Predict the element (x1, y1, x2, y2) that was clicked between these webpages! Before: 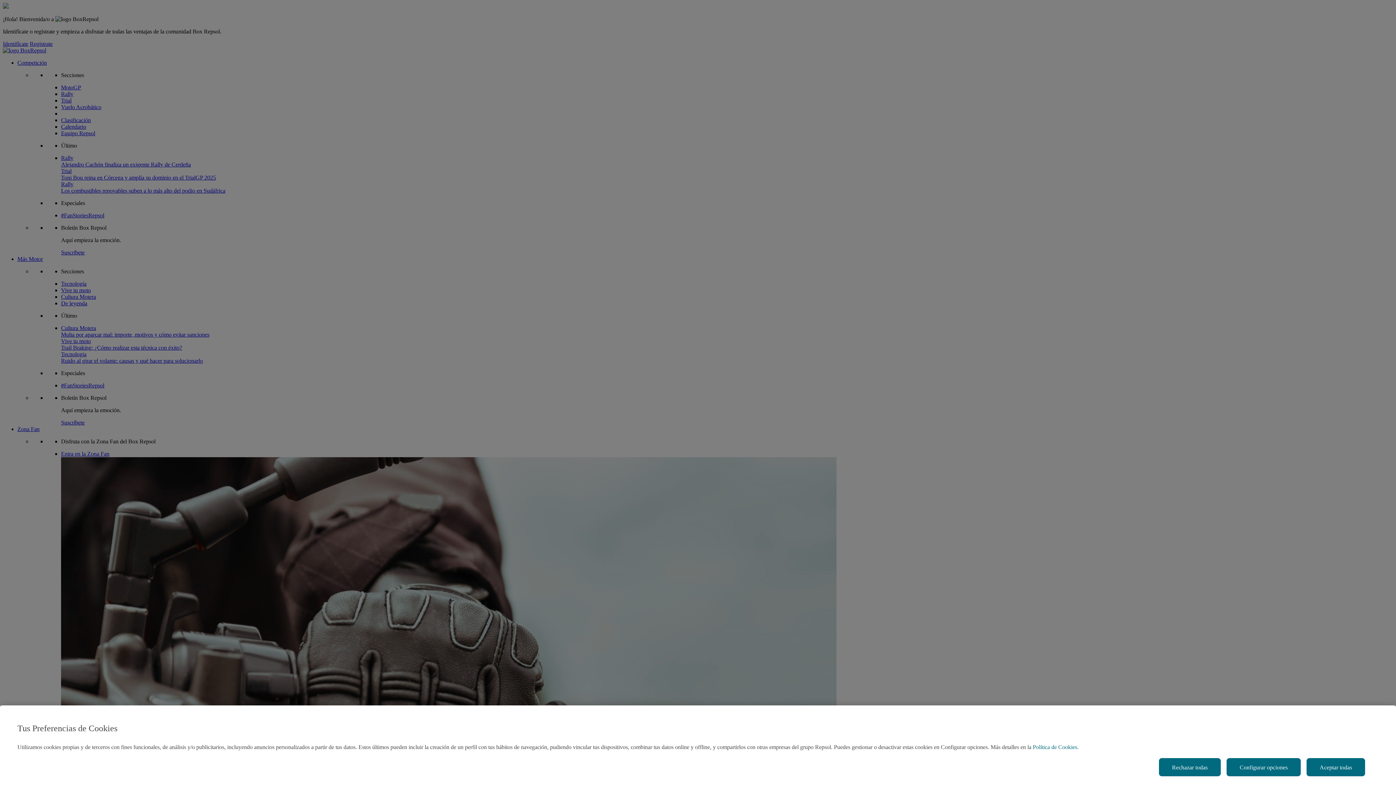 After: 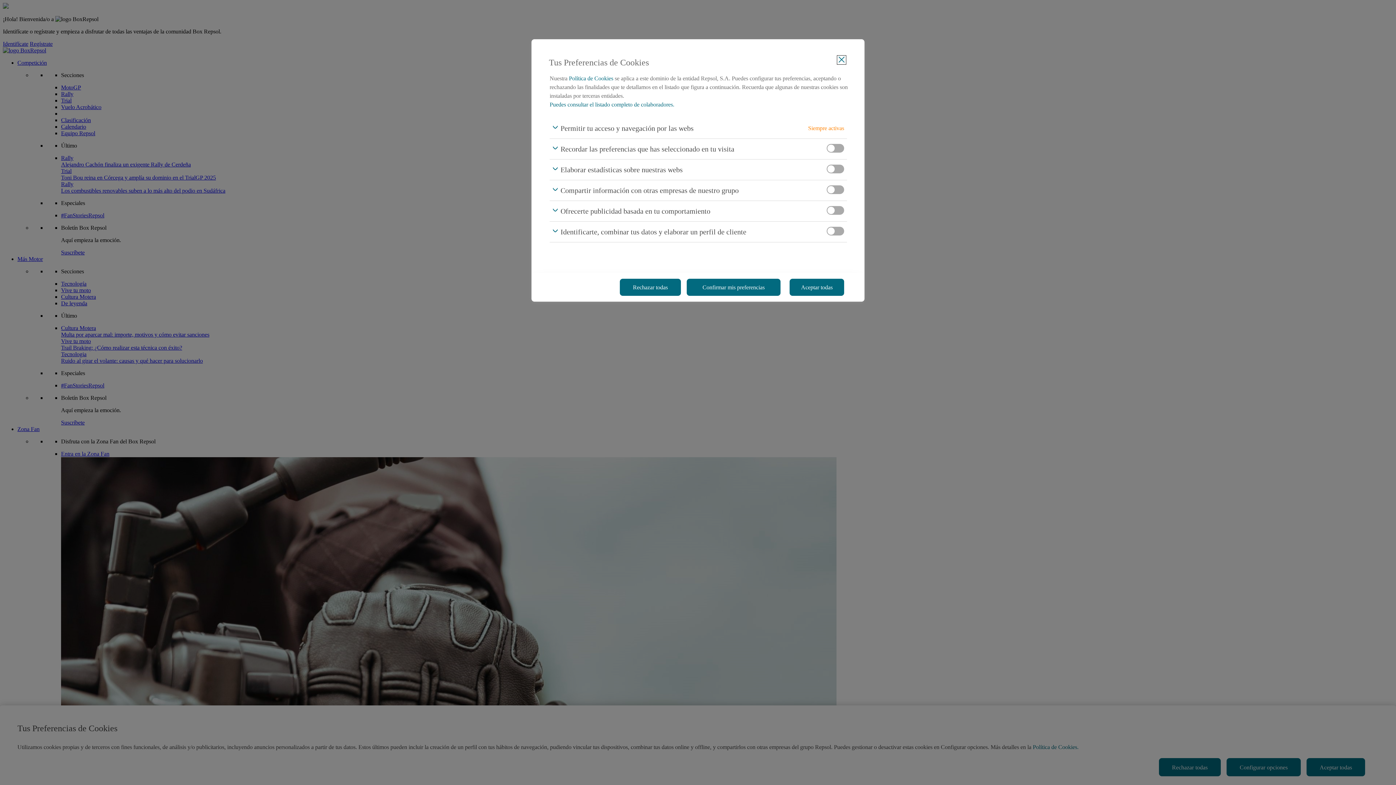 Action: bbox: (1226, 758, 1301, 776) label: Configurar opciones